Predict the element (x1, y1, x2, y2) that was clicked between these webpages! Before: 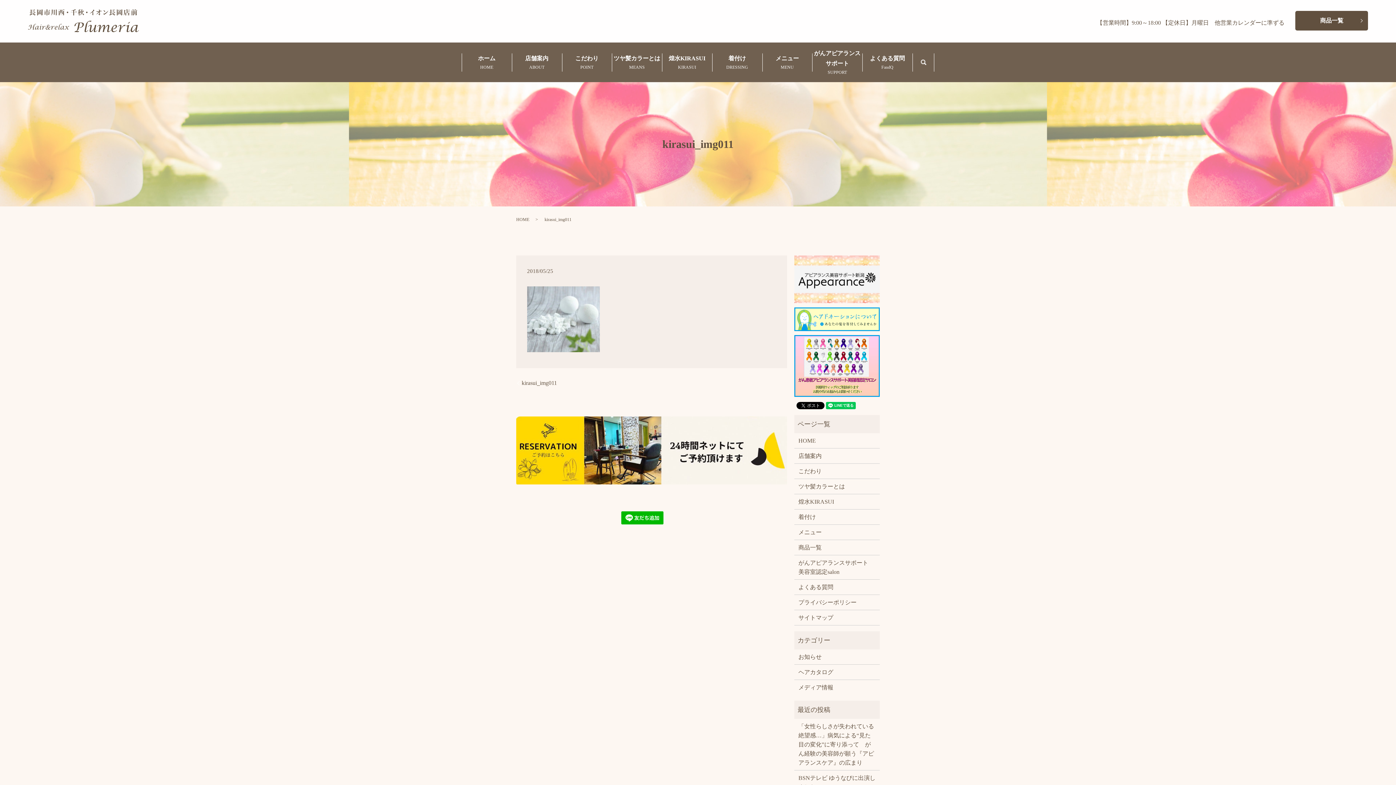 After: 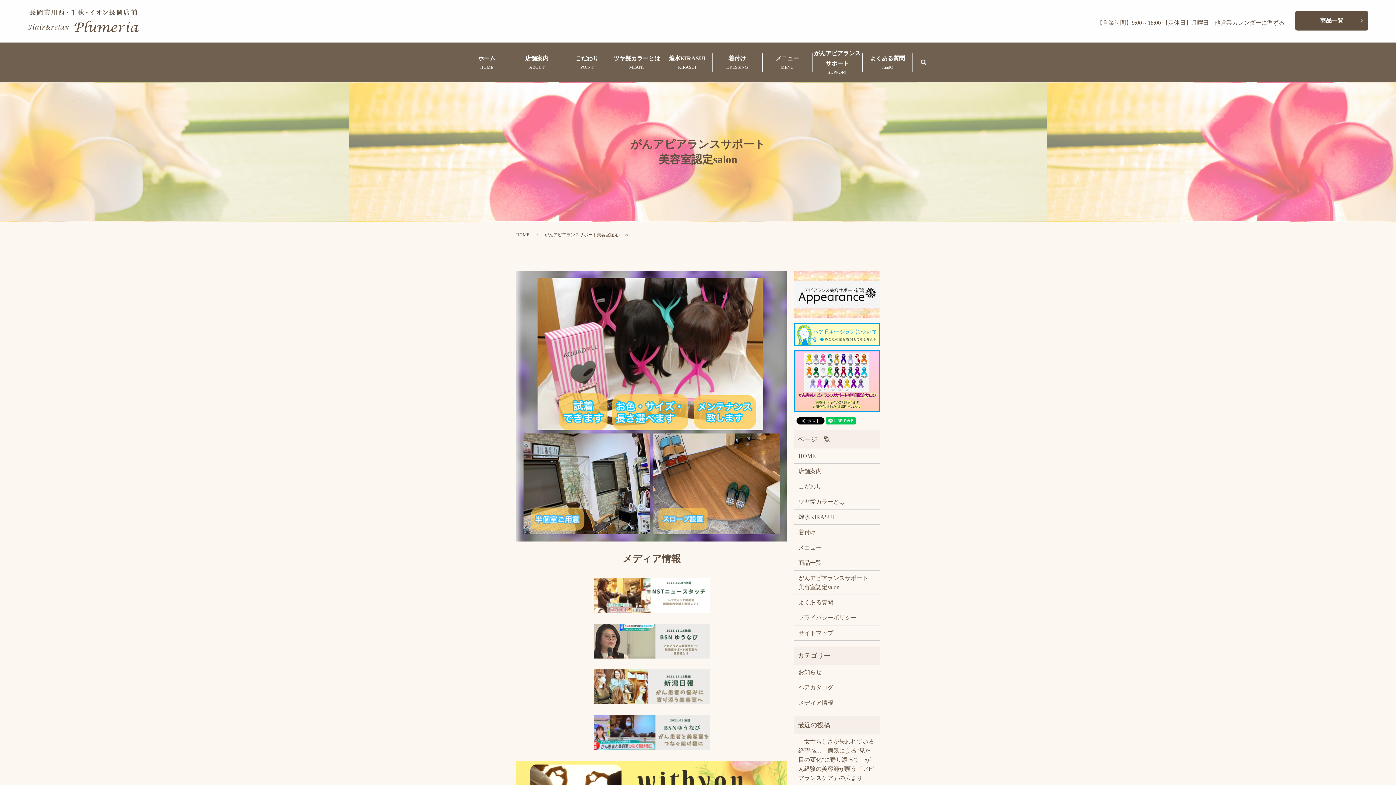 Action: bbox: (794, 364, 880, 370)